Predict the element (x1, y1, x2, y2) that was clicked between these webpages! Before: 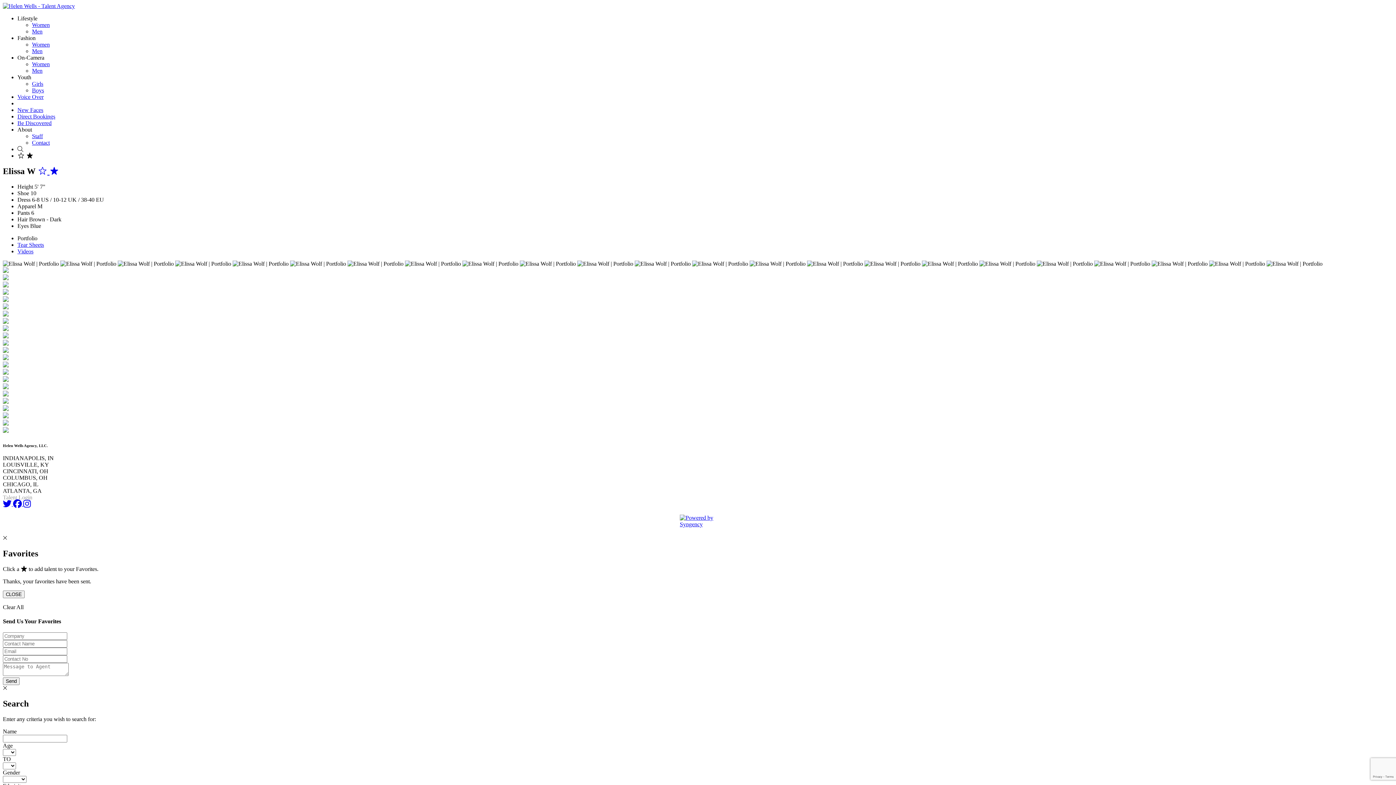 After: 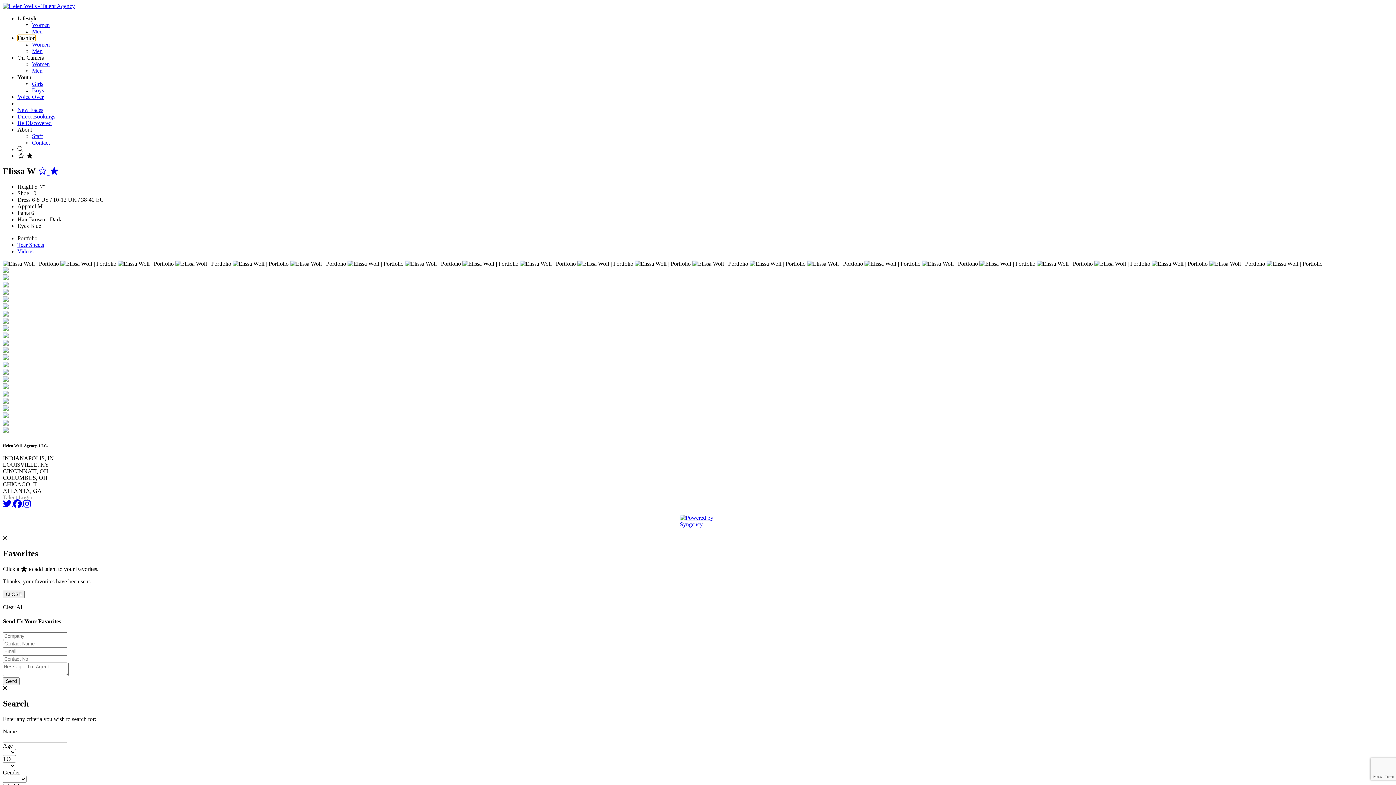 Action: label: Fashion bbox: (17, 34, 35, 41)